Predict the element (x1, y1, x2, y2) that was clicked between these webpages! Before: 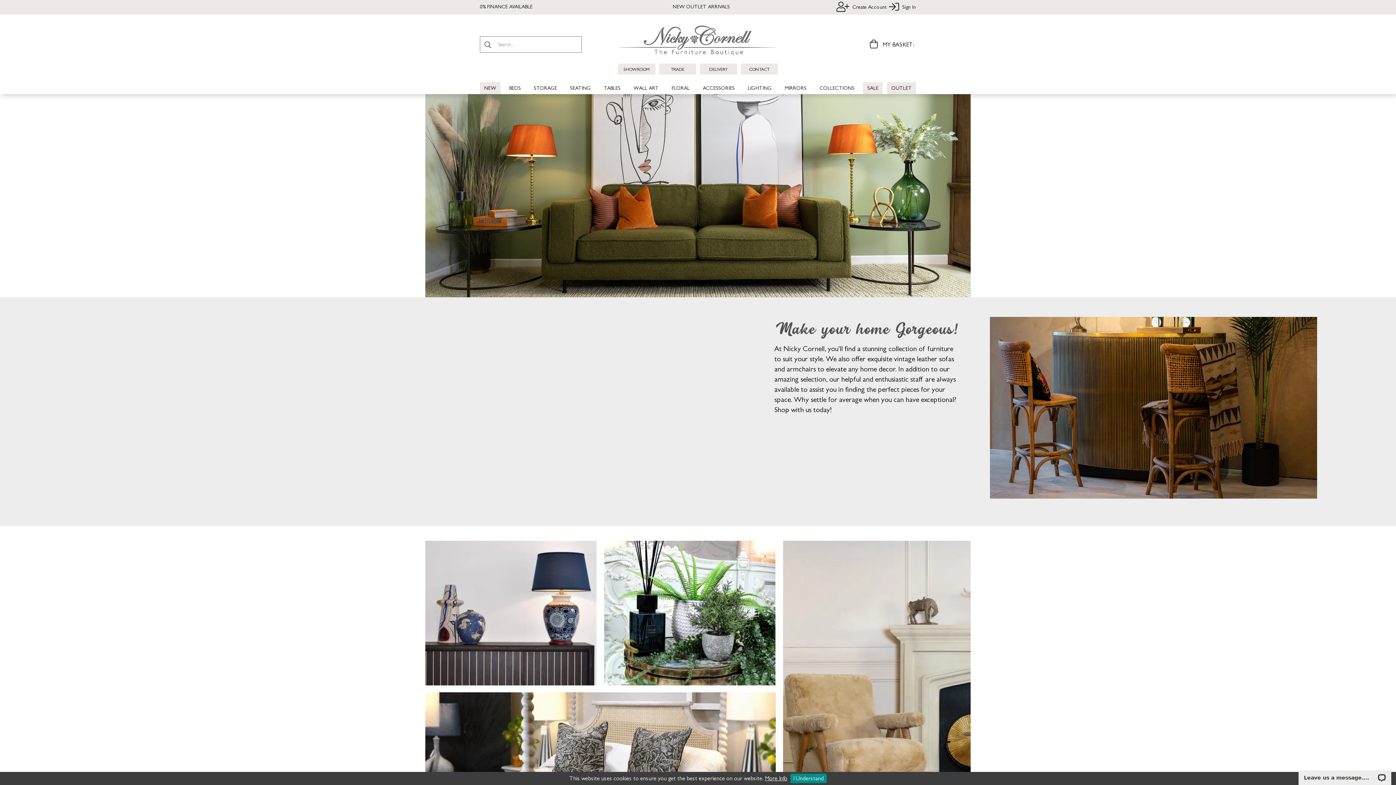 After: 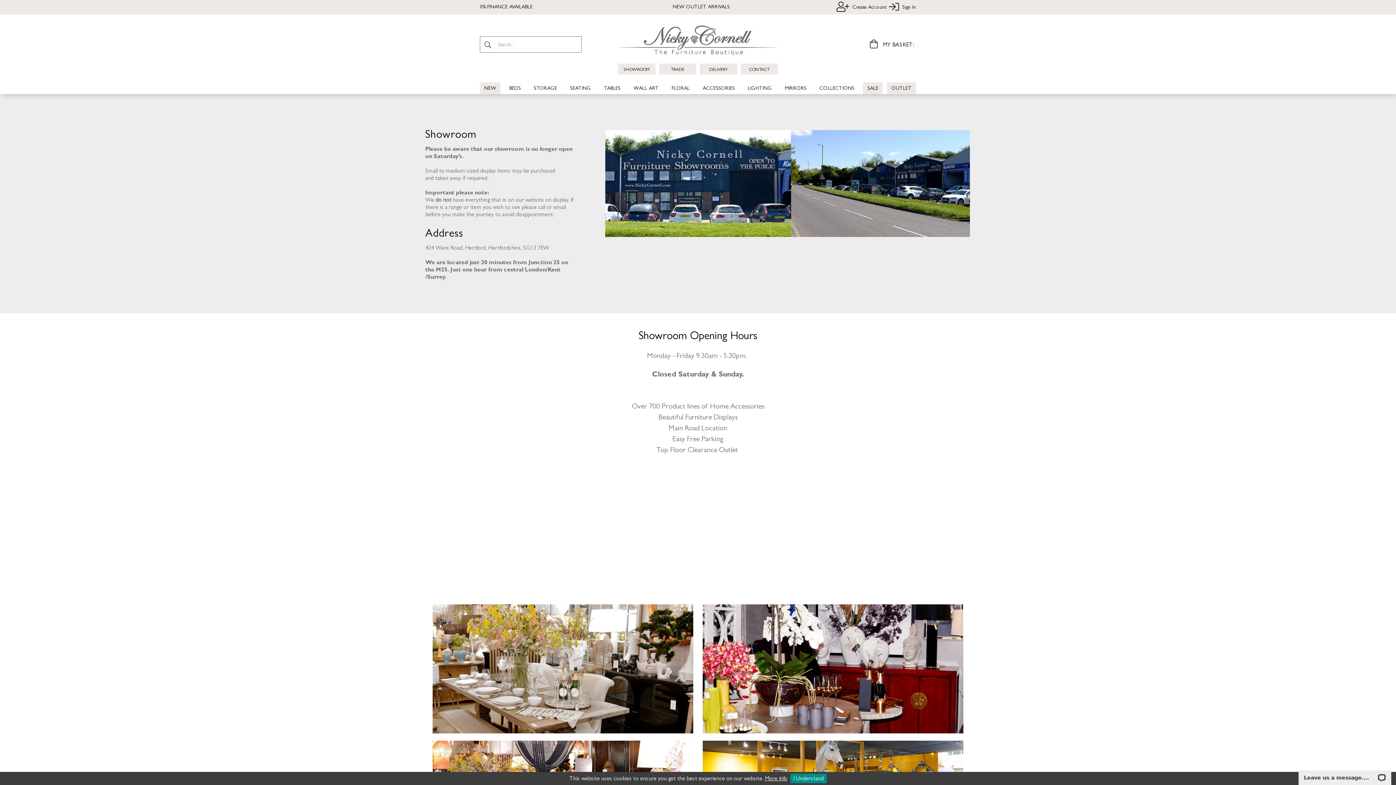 Action: bbox: (623, 66, 649, 72) label: SHOWROOM